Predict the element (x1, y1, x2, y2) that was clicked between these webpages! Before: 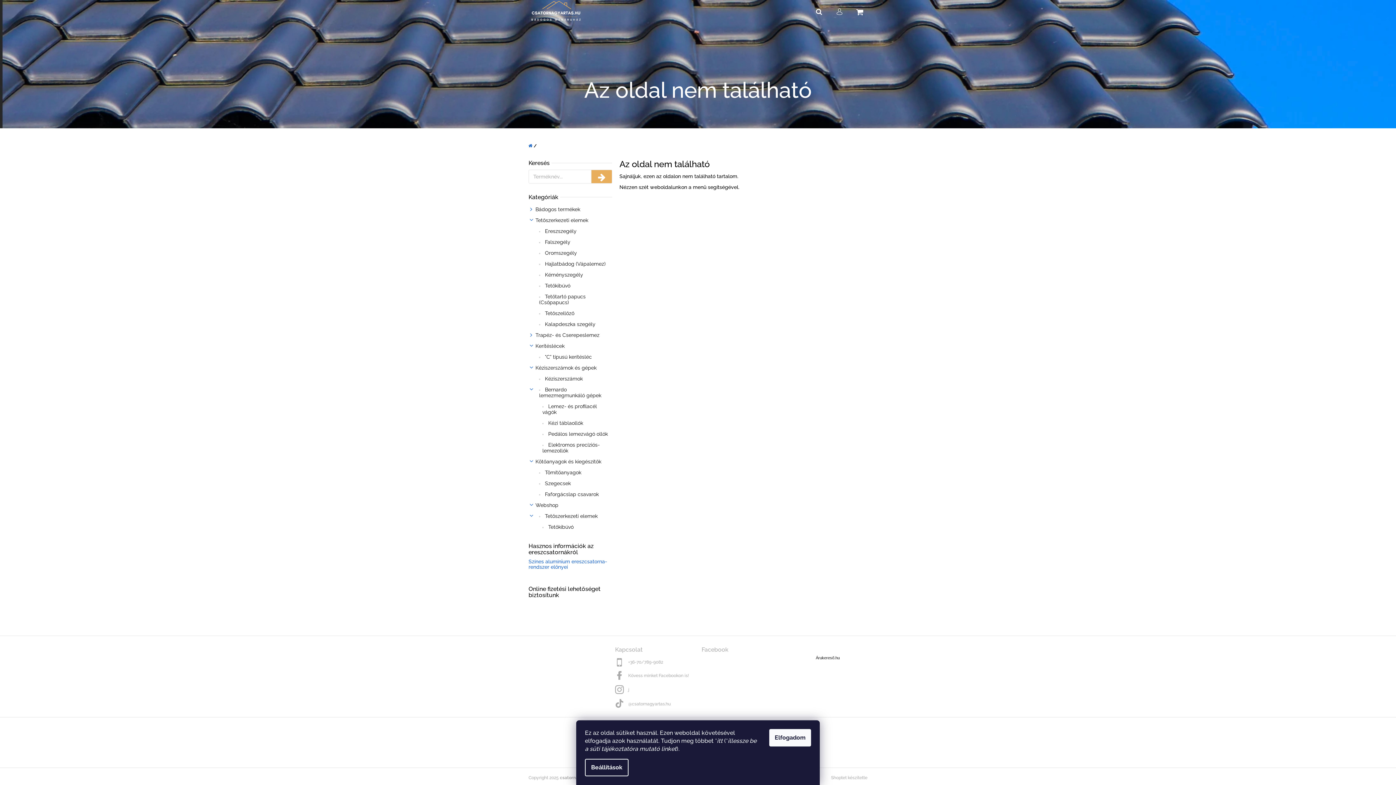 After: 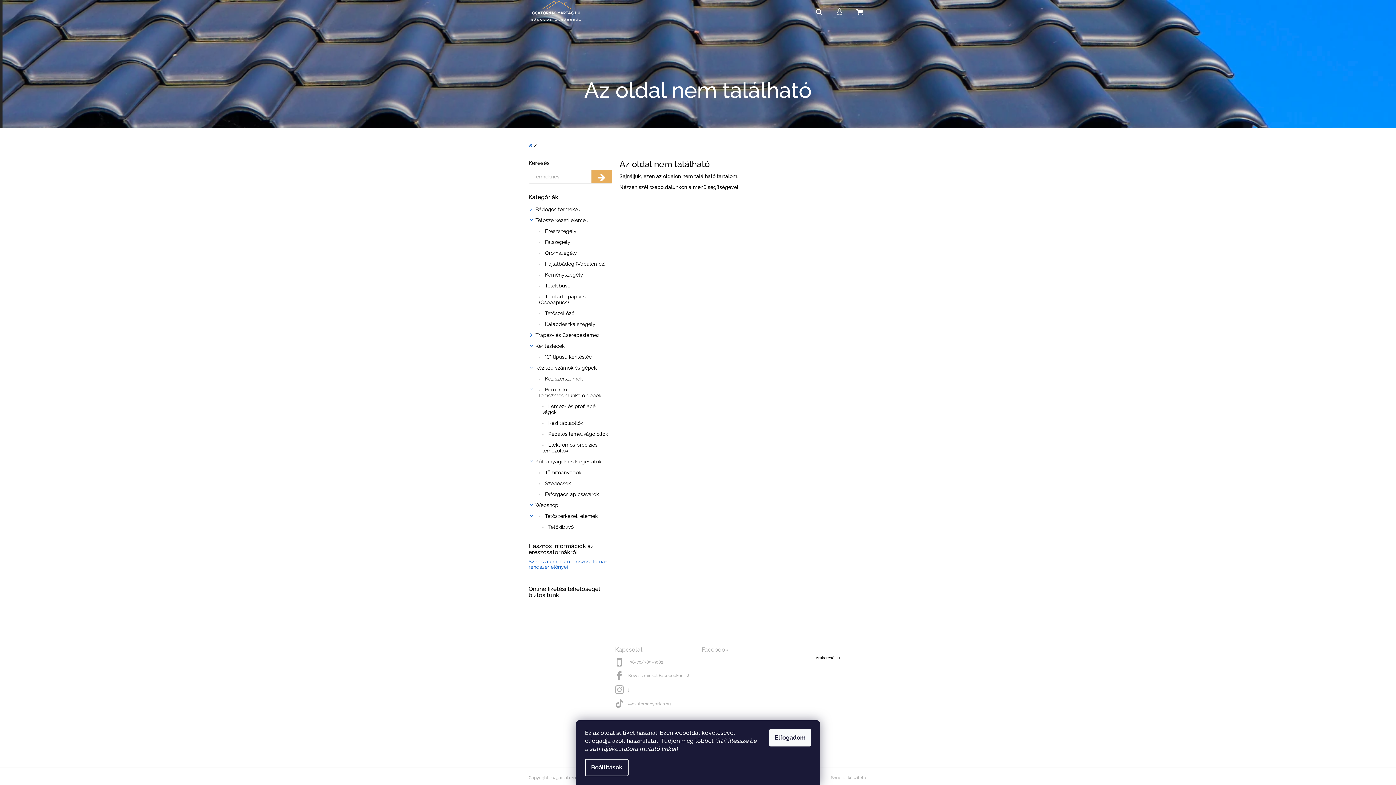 Action: bbox: (822, 775, 829, 781)